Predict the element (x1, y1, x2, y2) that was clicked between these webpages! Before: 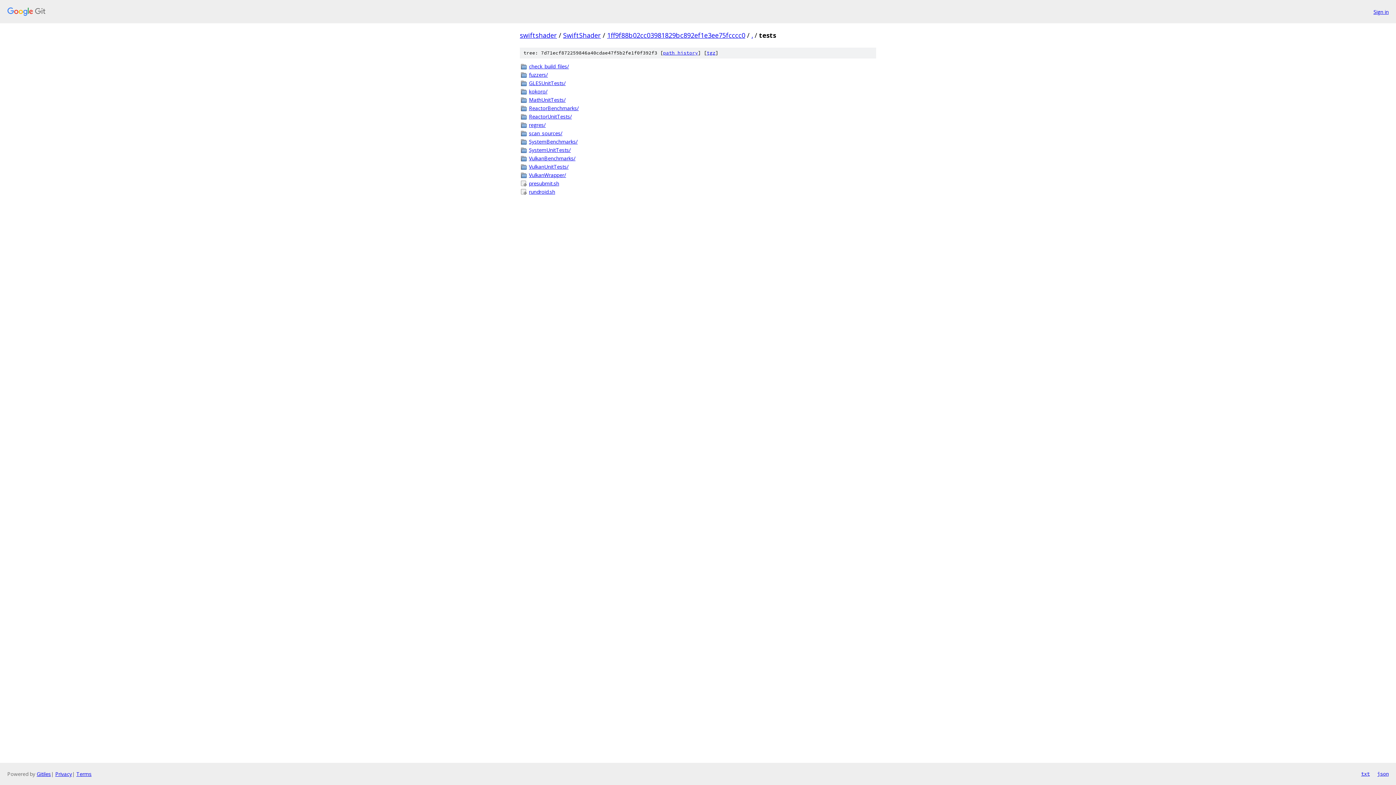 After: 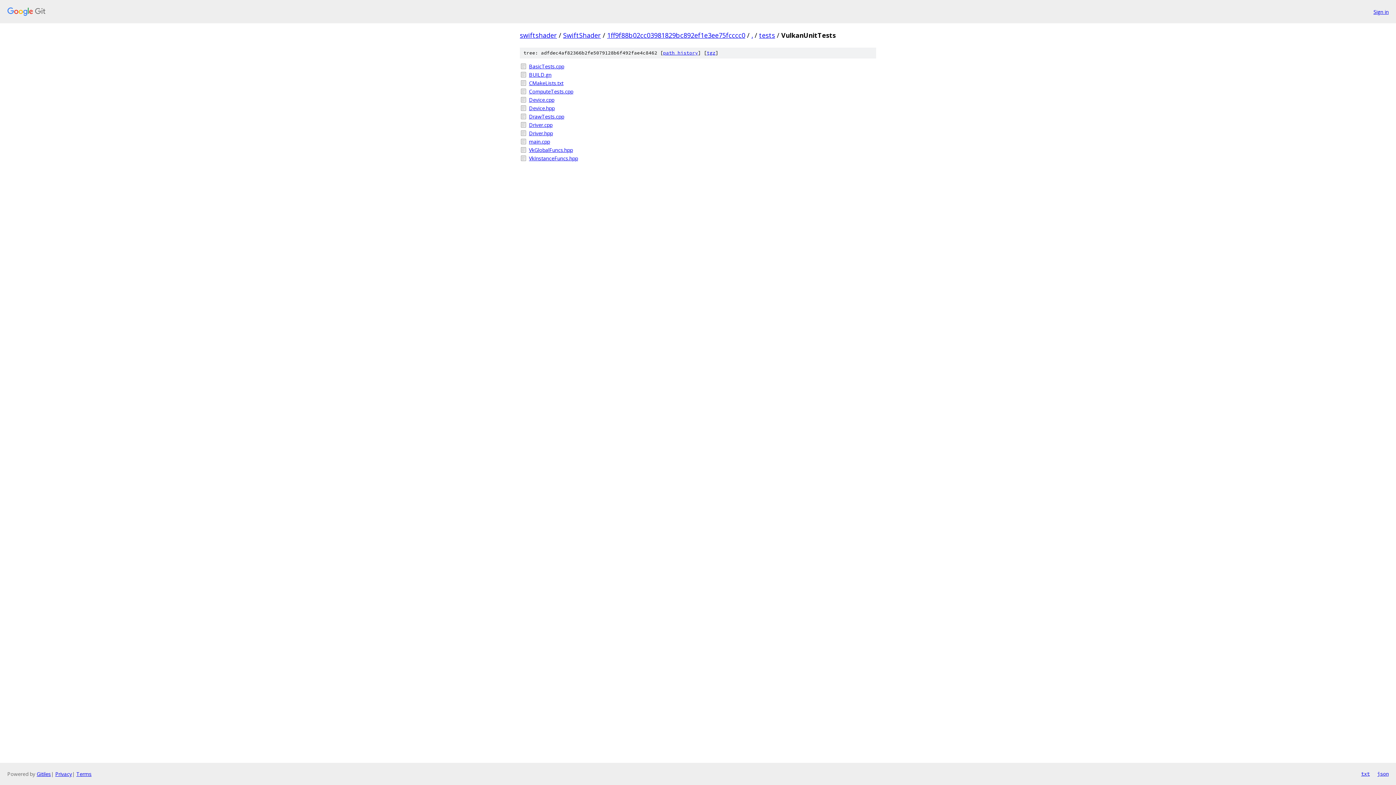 Action: label: VulkanUnitTests/ bbox: (529, 162, 876, 170)